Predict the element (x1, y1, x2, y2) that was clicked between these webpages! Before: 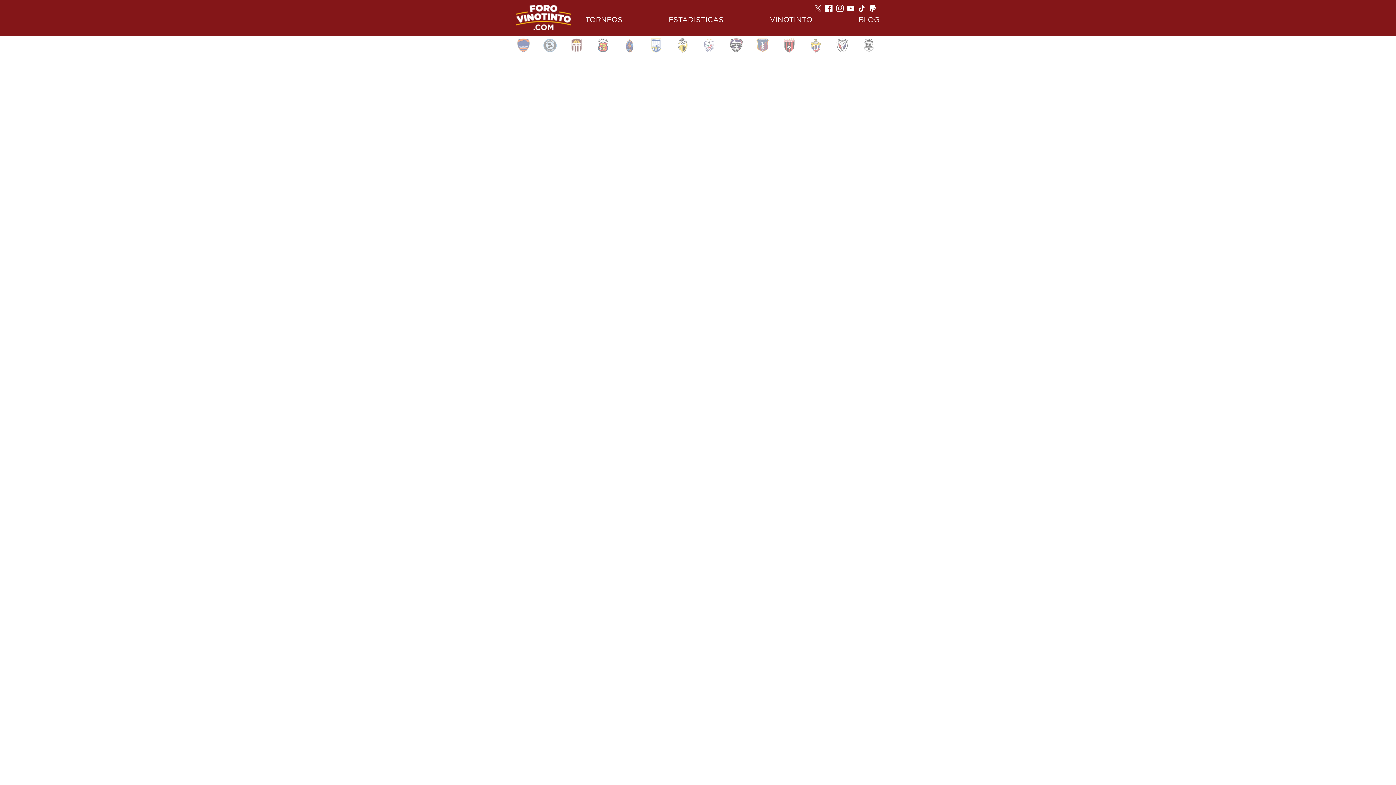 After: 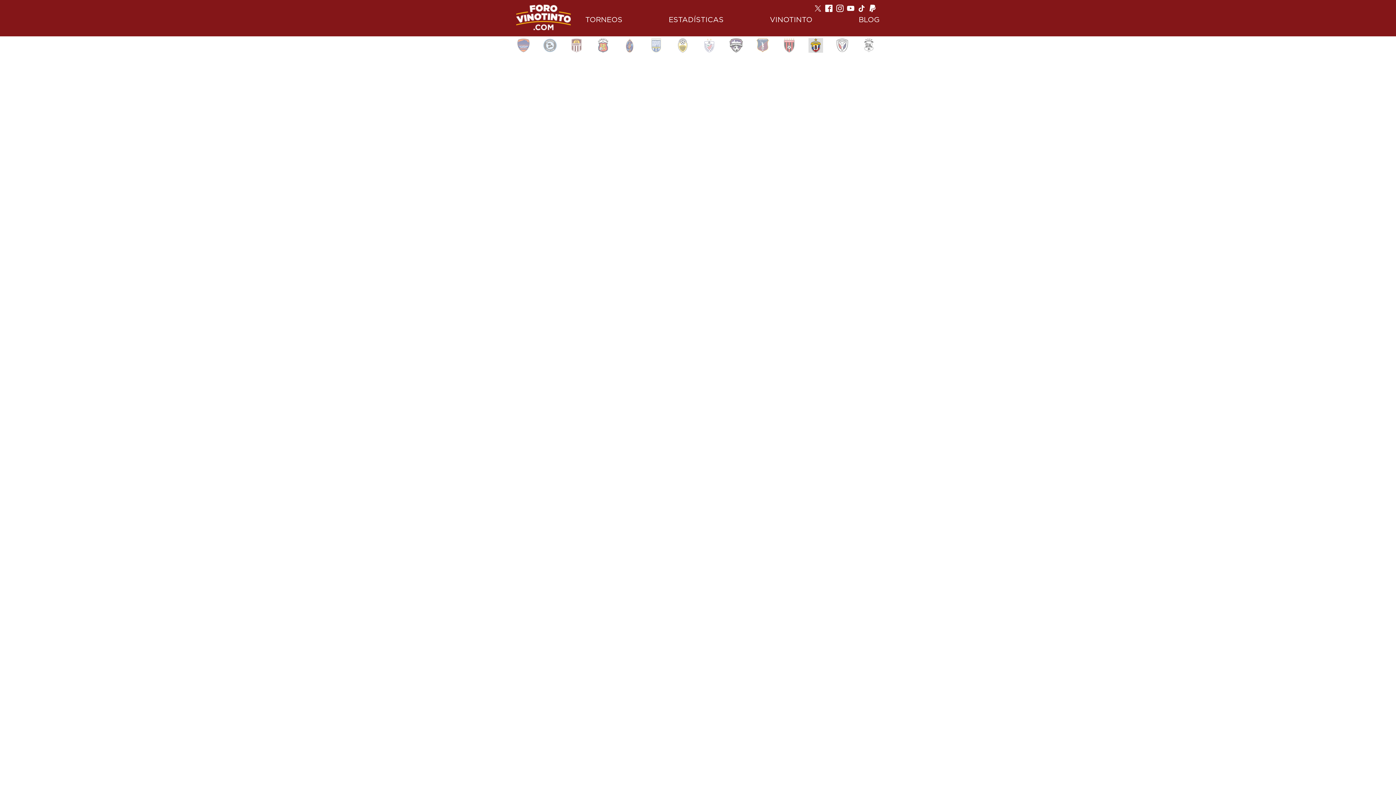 Action: bbox: (808, 47, 823, 53)